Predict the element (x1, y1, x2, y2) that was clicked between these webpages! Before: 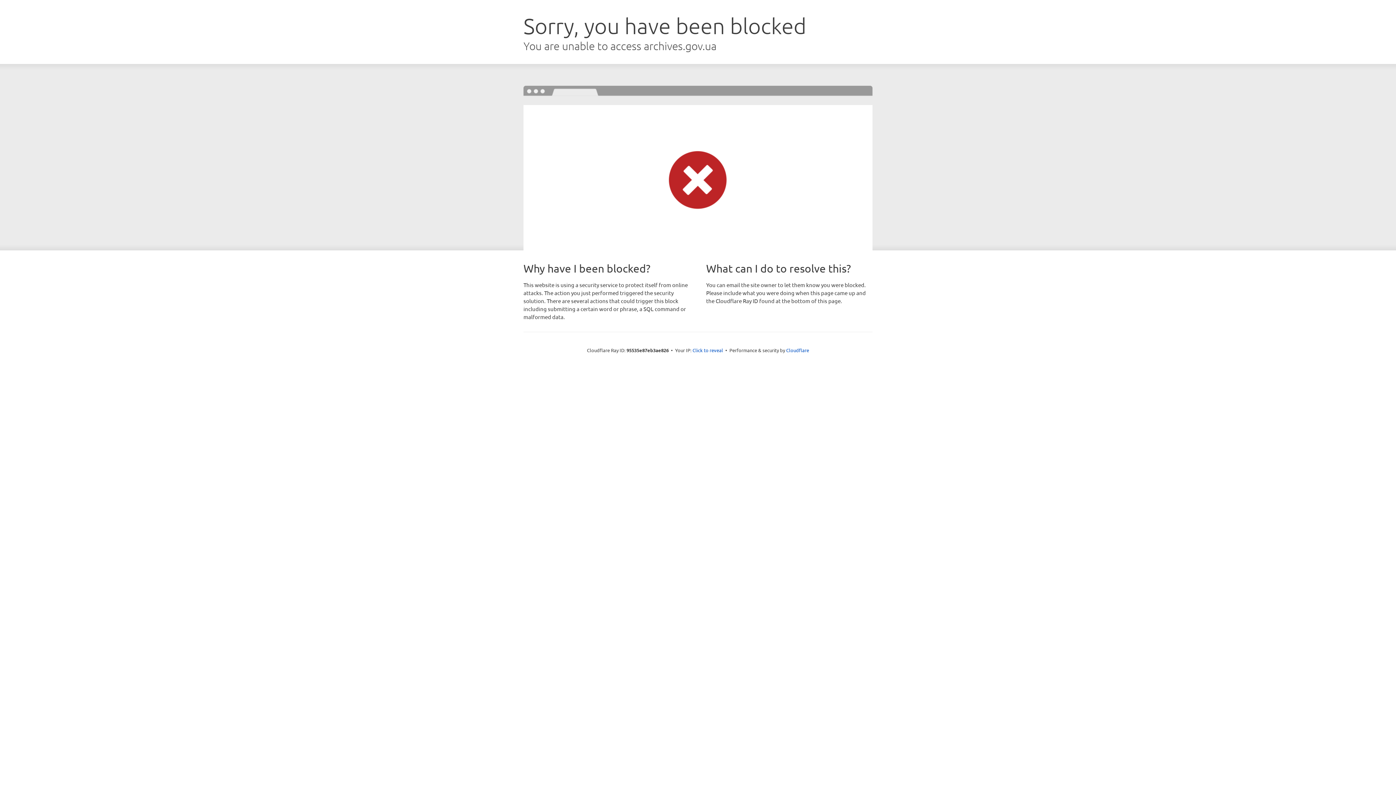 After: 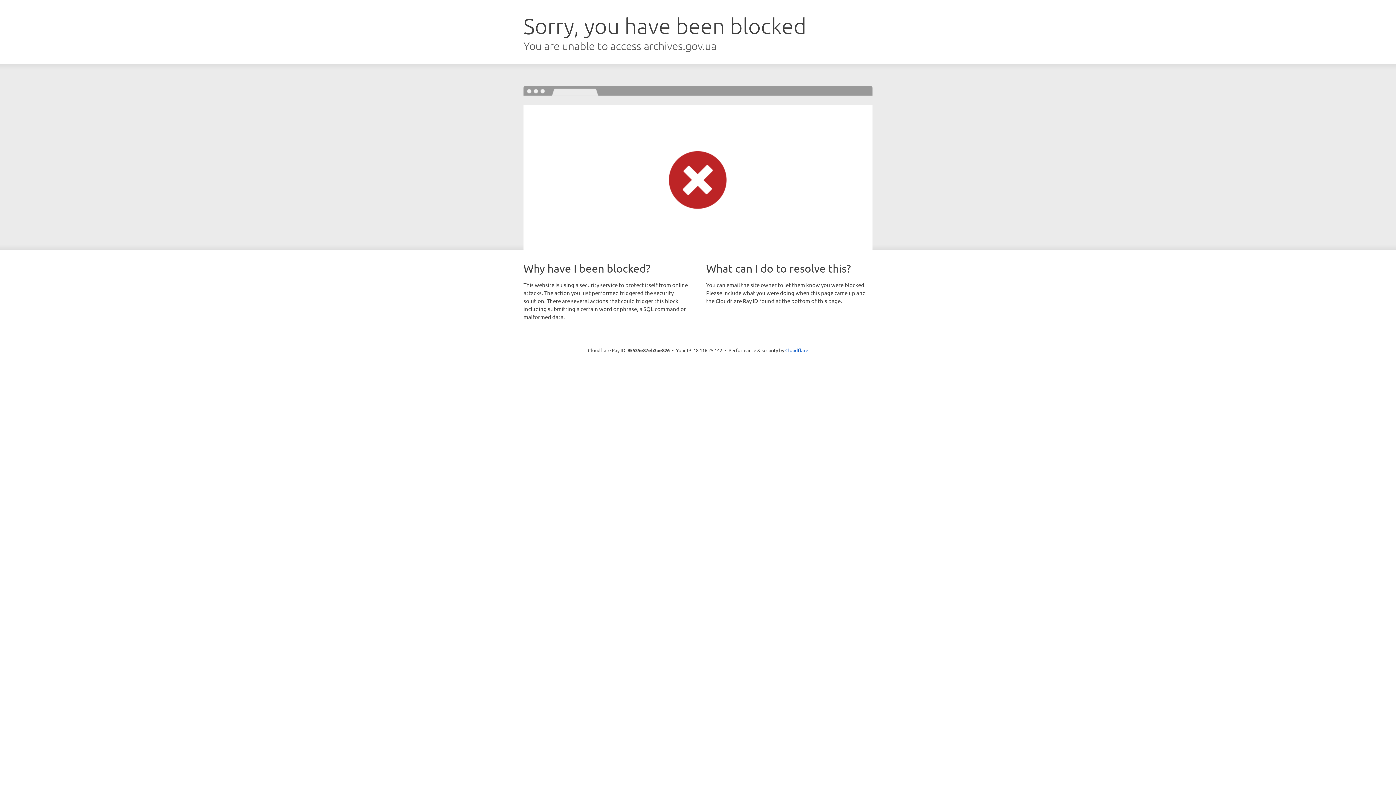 Action: bbox: (692, 346, 723, 353) label: Click to reveal